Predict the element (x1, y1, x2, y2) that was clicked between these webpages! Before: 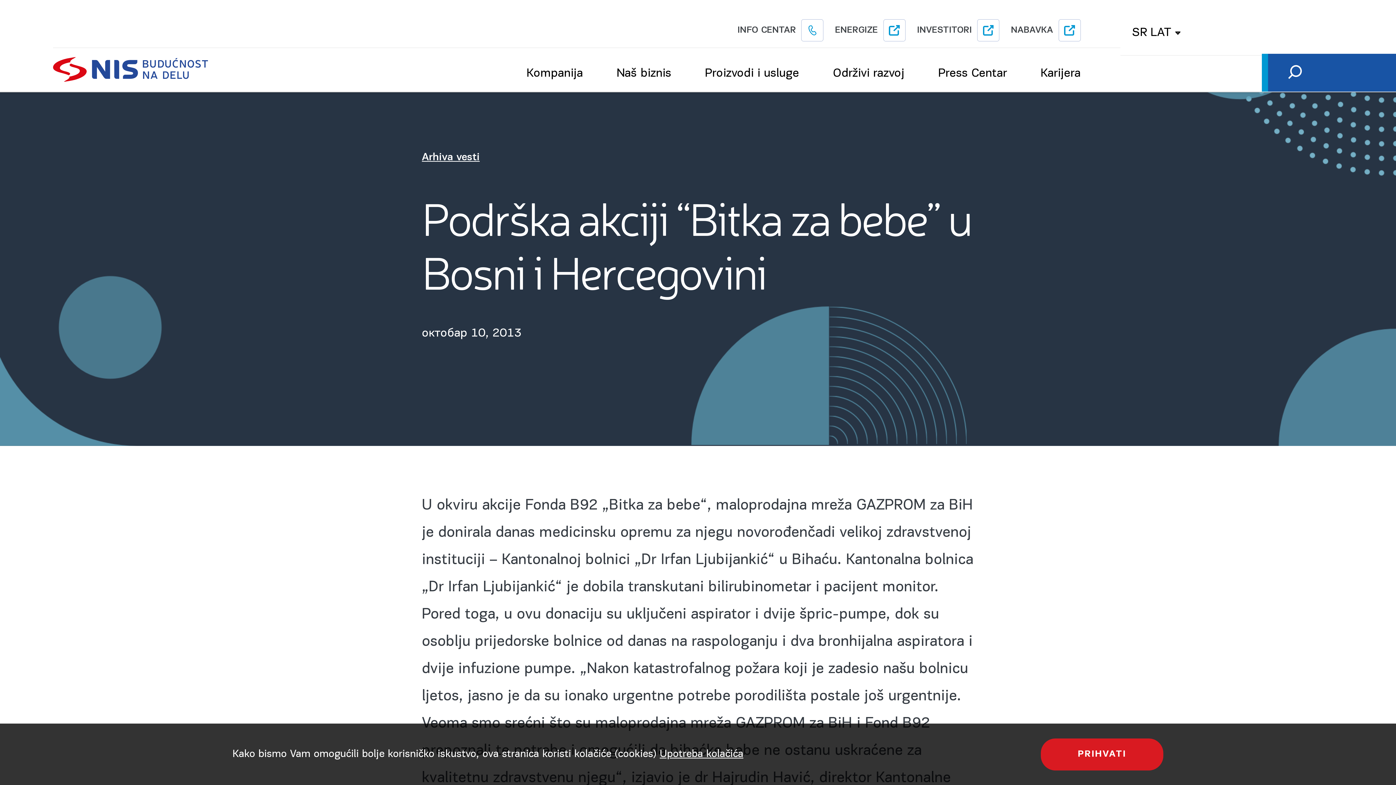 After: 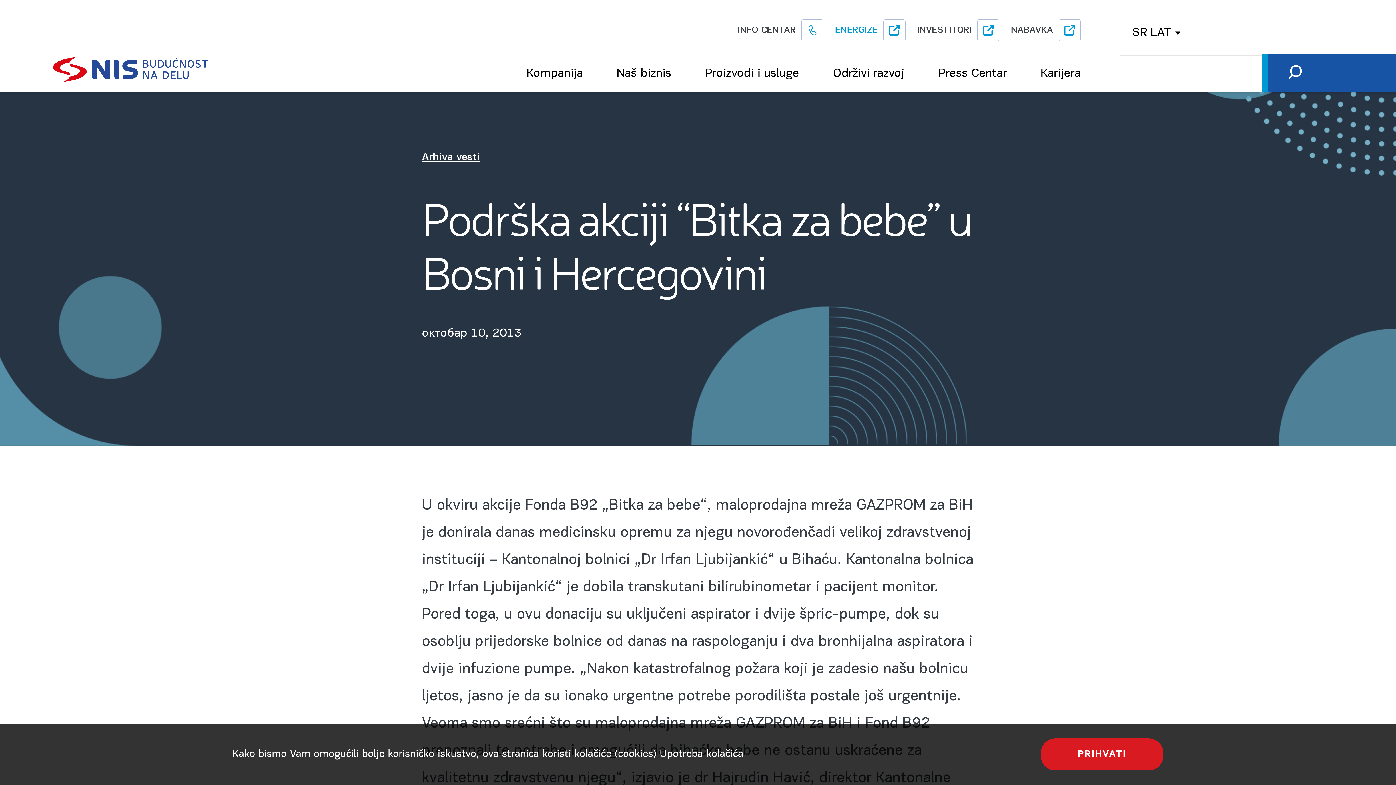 Action: label: ENERGIZE bbox: (835, 19, 905, 41)